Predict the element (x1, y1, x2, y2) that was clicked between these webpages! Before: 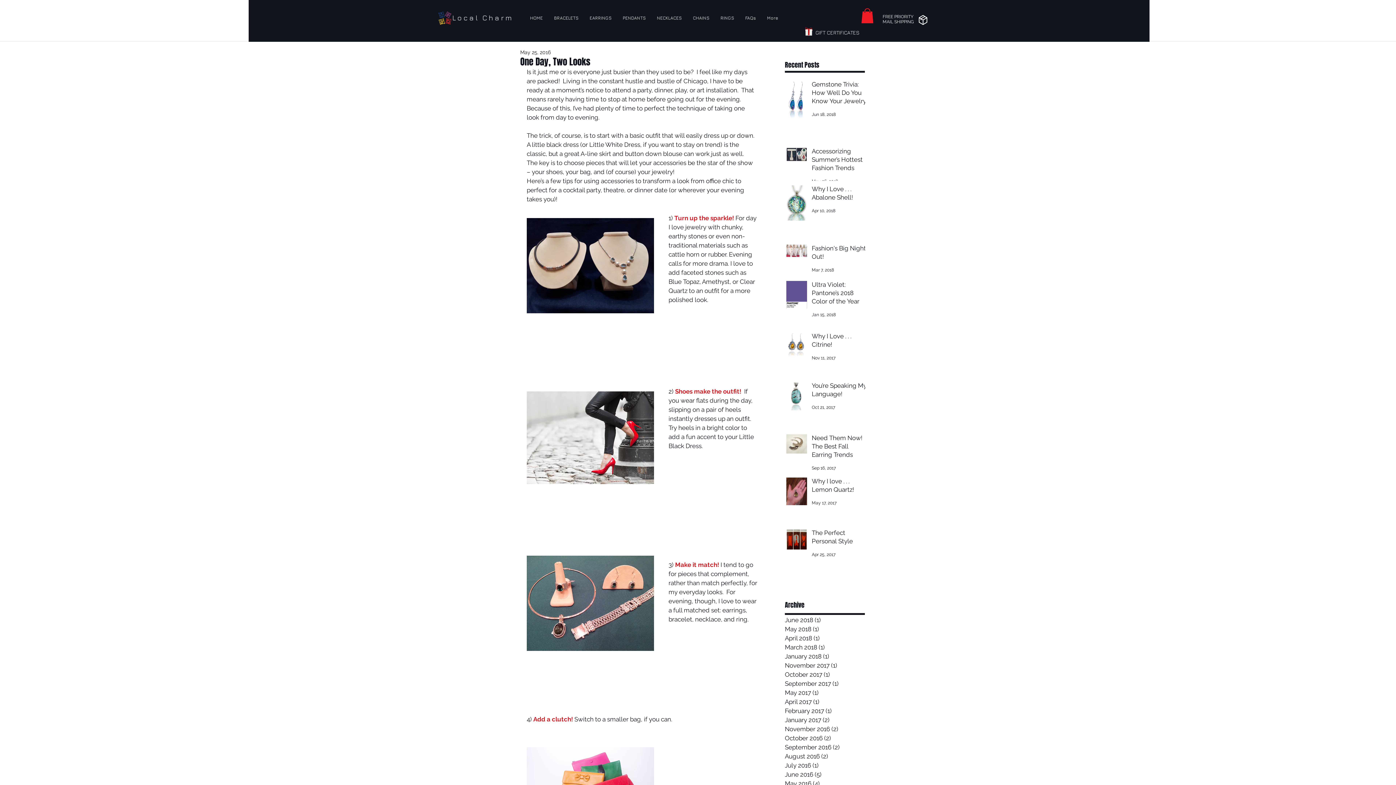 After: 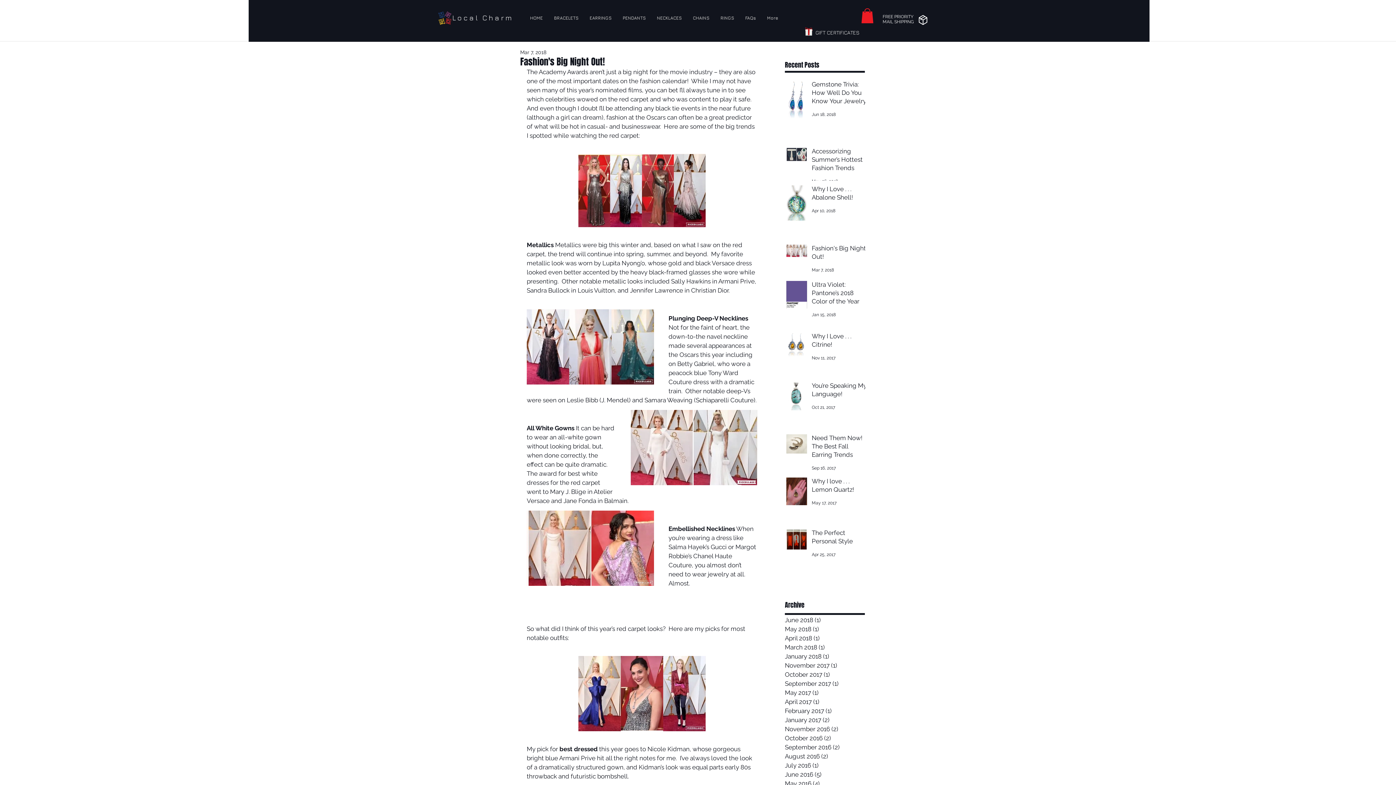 Action: bbox: (812, 244, 869, 263) label: Fashion's Big Night Out!